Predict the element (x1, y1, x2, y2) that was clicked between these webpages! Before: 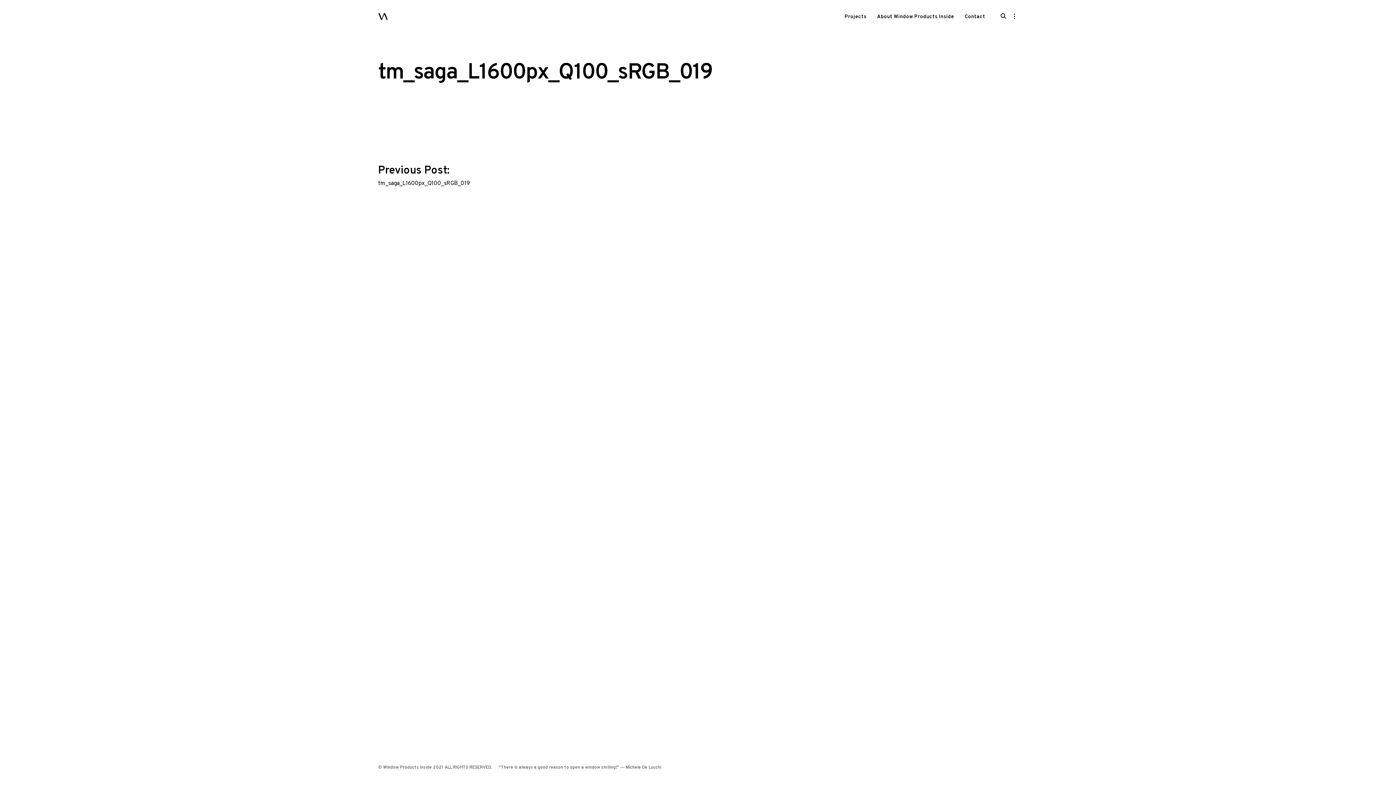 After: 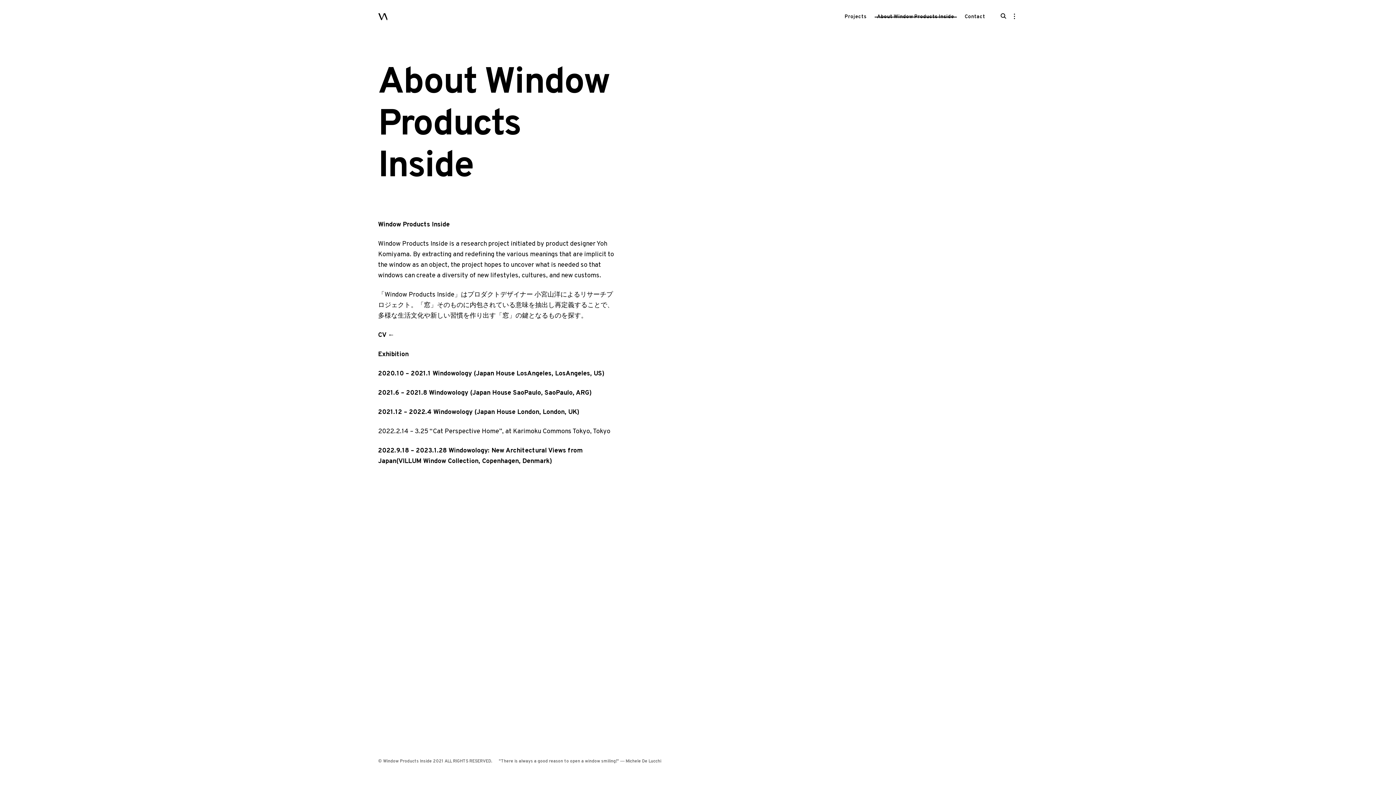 Action: label: About Window Products Inside bbox: (877, 10, 954, 22)